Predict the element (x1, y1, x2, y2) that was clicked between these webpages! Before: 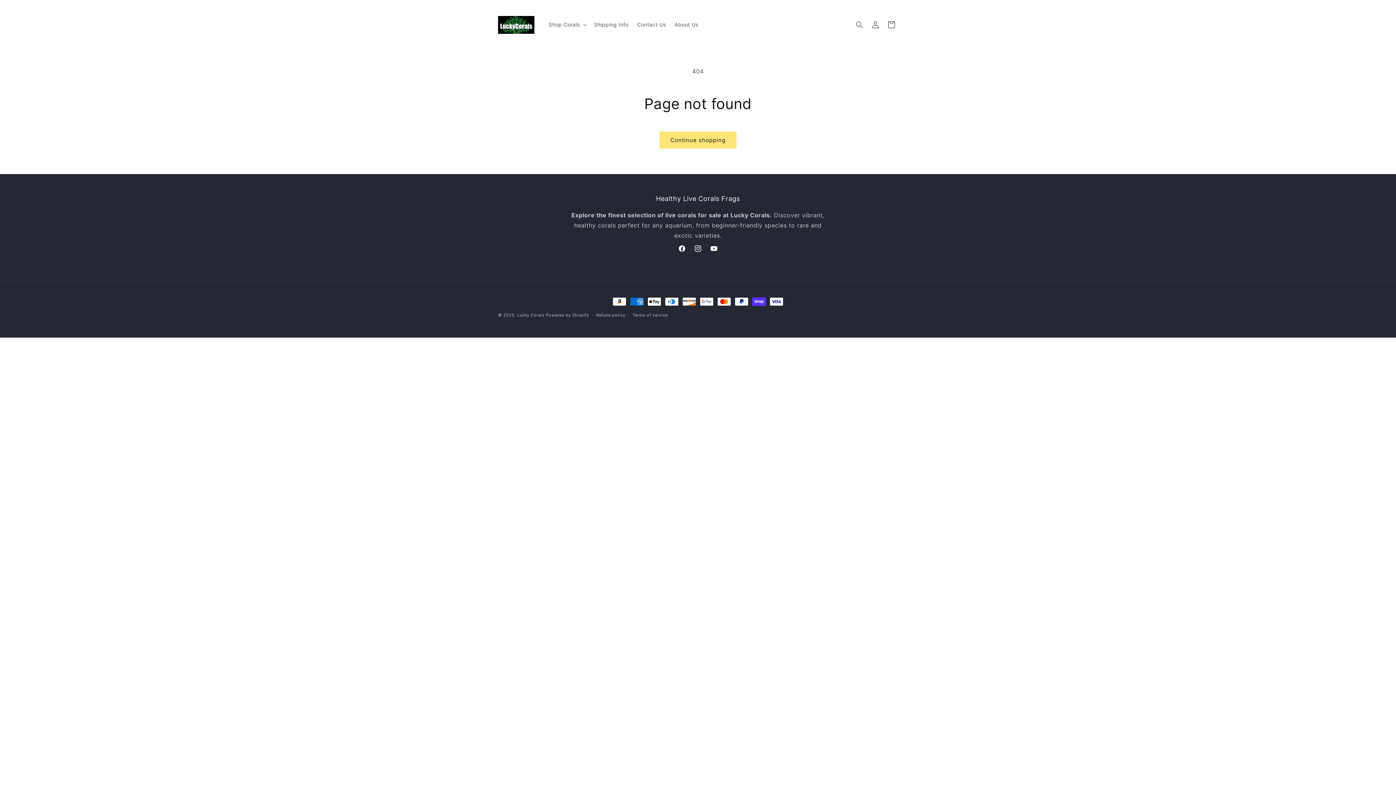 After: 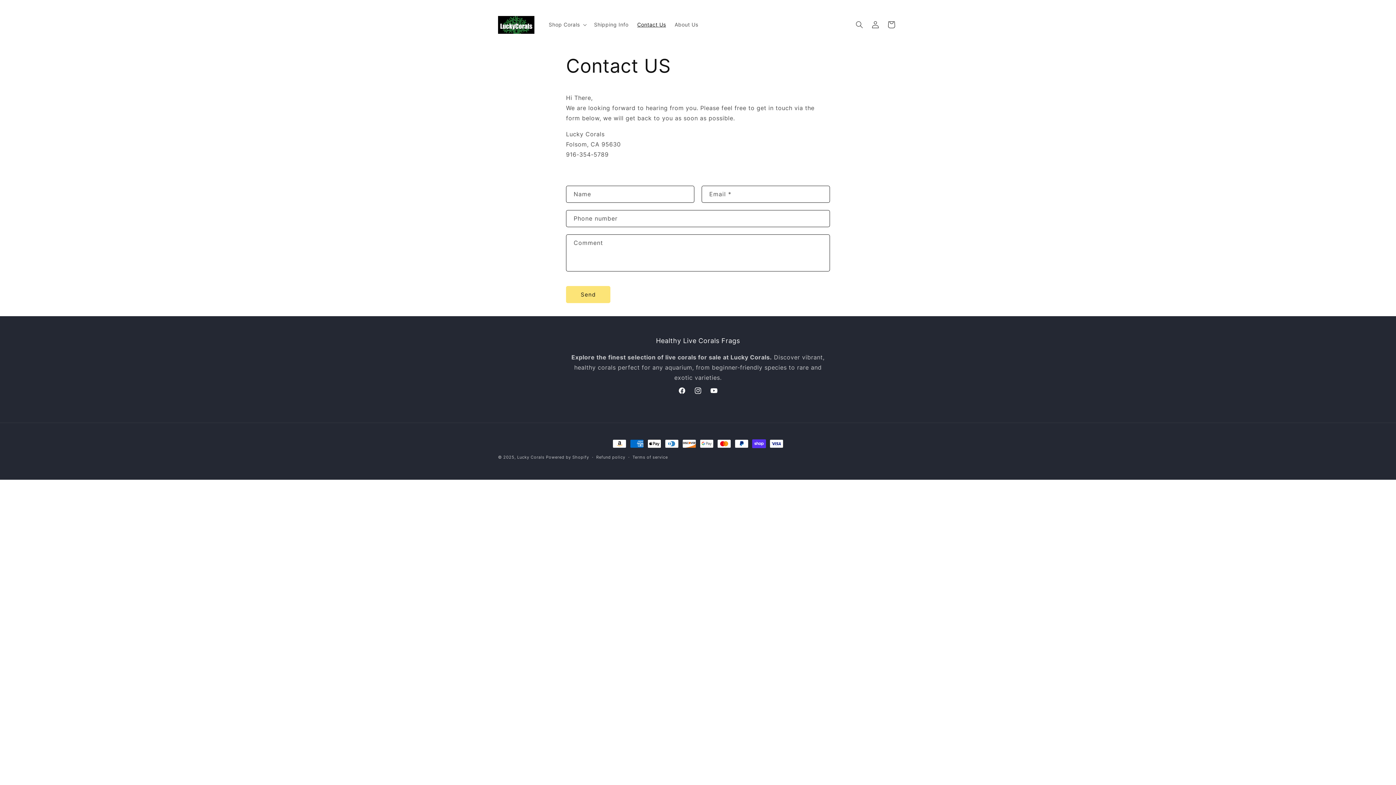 Action: bbox: (633, 17, 670, 32) label: Contact Us